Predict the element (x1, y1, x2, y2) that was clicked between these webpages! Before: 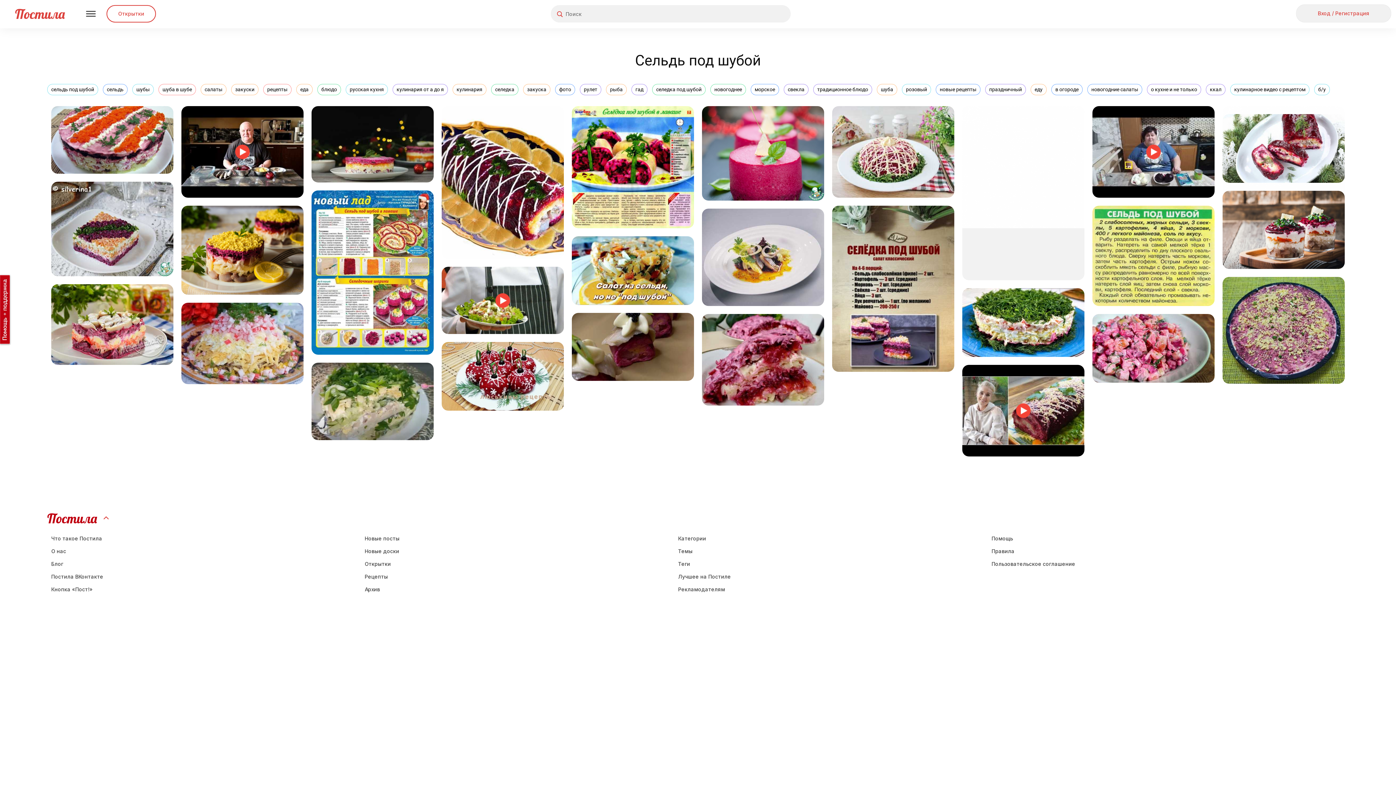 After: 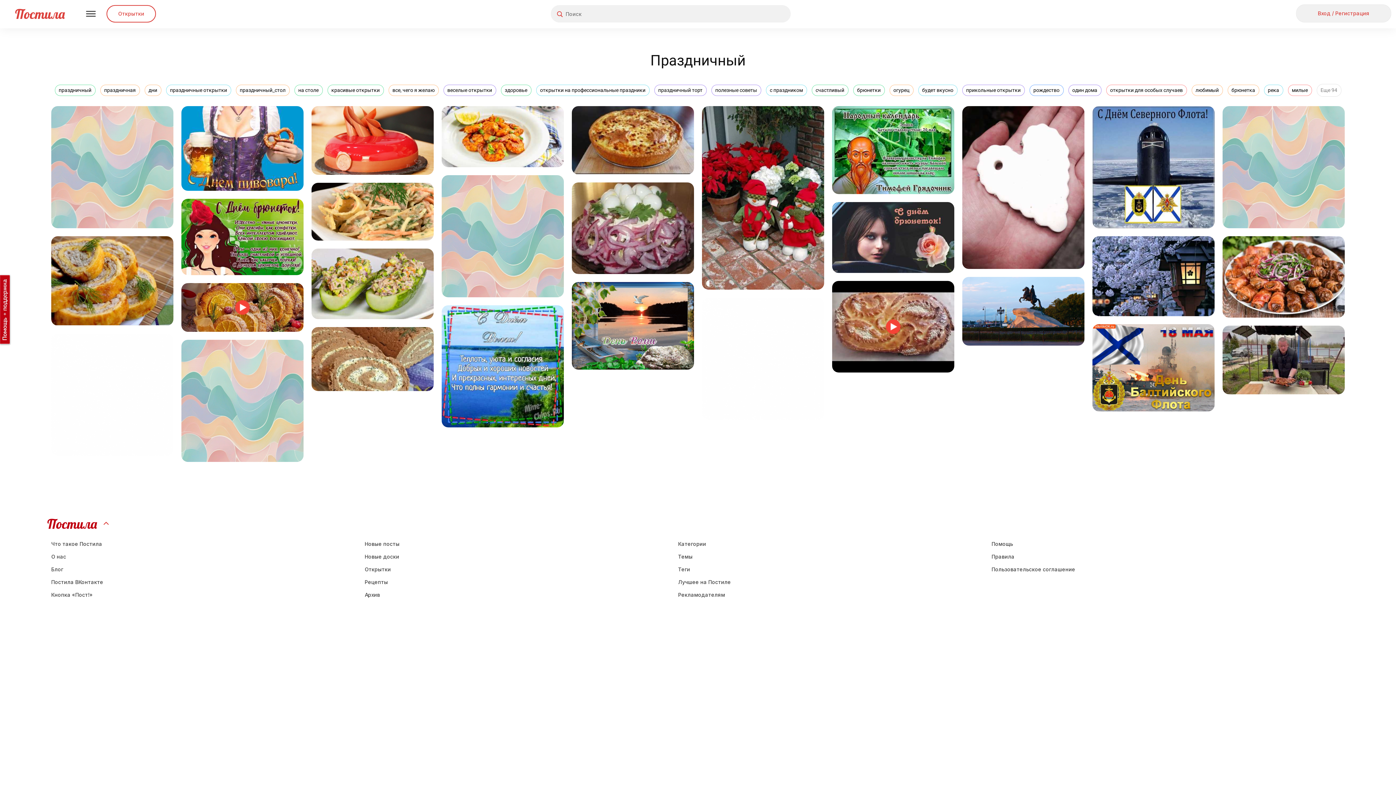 Action: bbox: (985, 84, 1026, 95) label: праздничный